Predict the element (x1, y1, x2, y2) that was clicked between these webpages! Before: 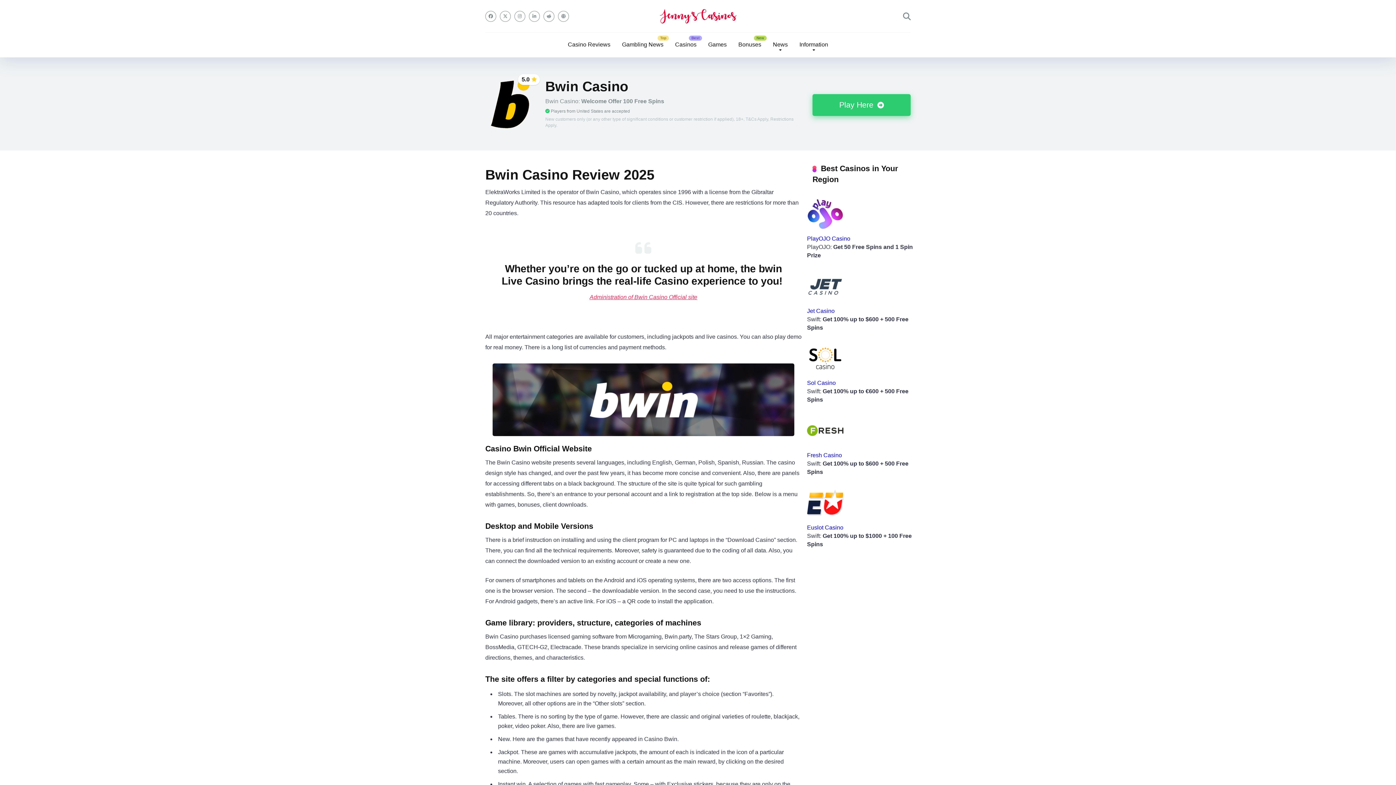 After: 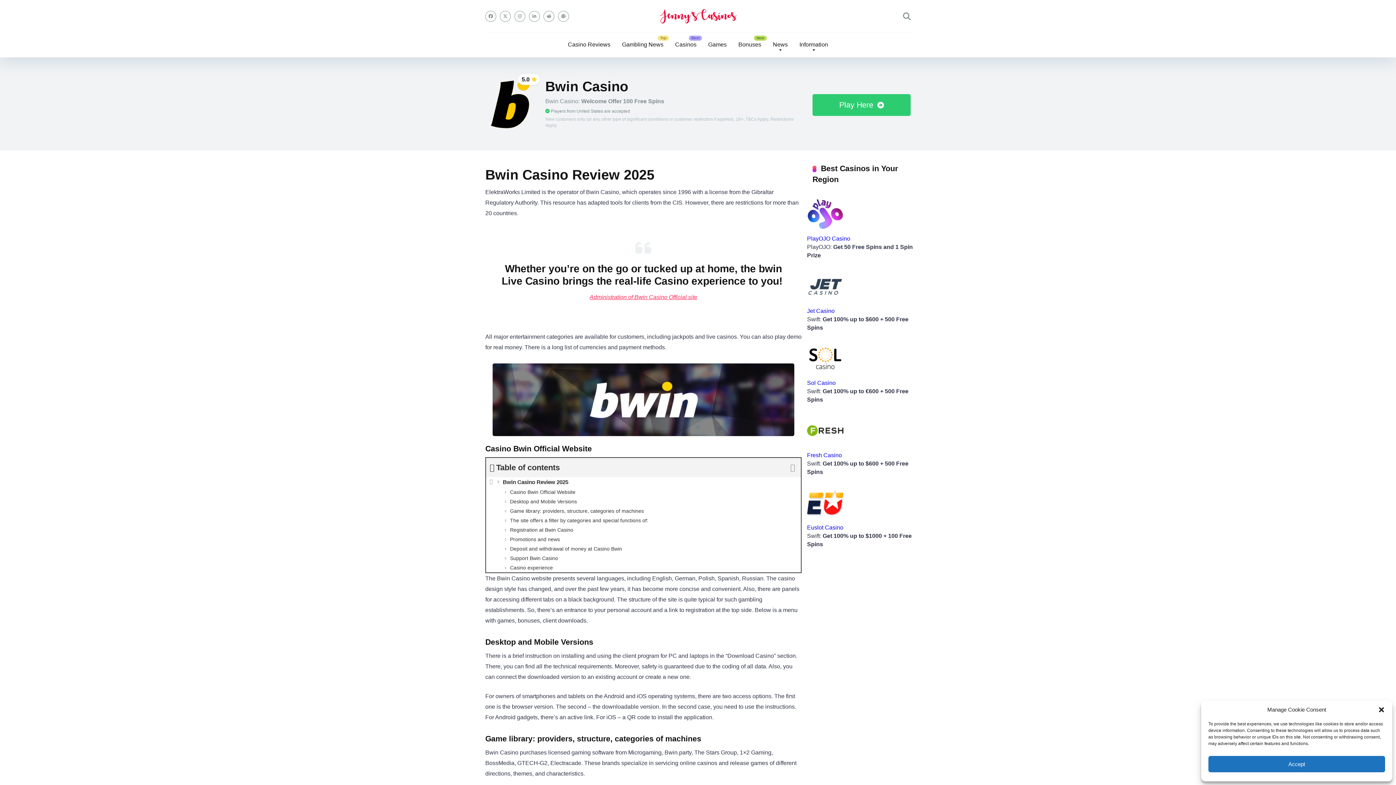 Action: bbox: (812, 94, 910, 115) label: Play Here 